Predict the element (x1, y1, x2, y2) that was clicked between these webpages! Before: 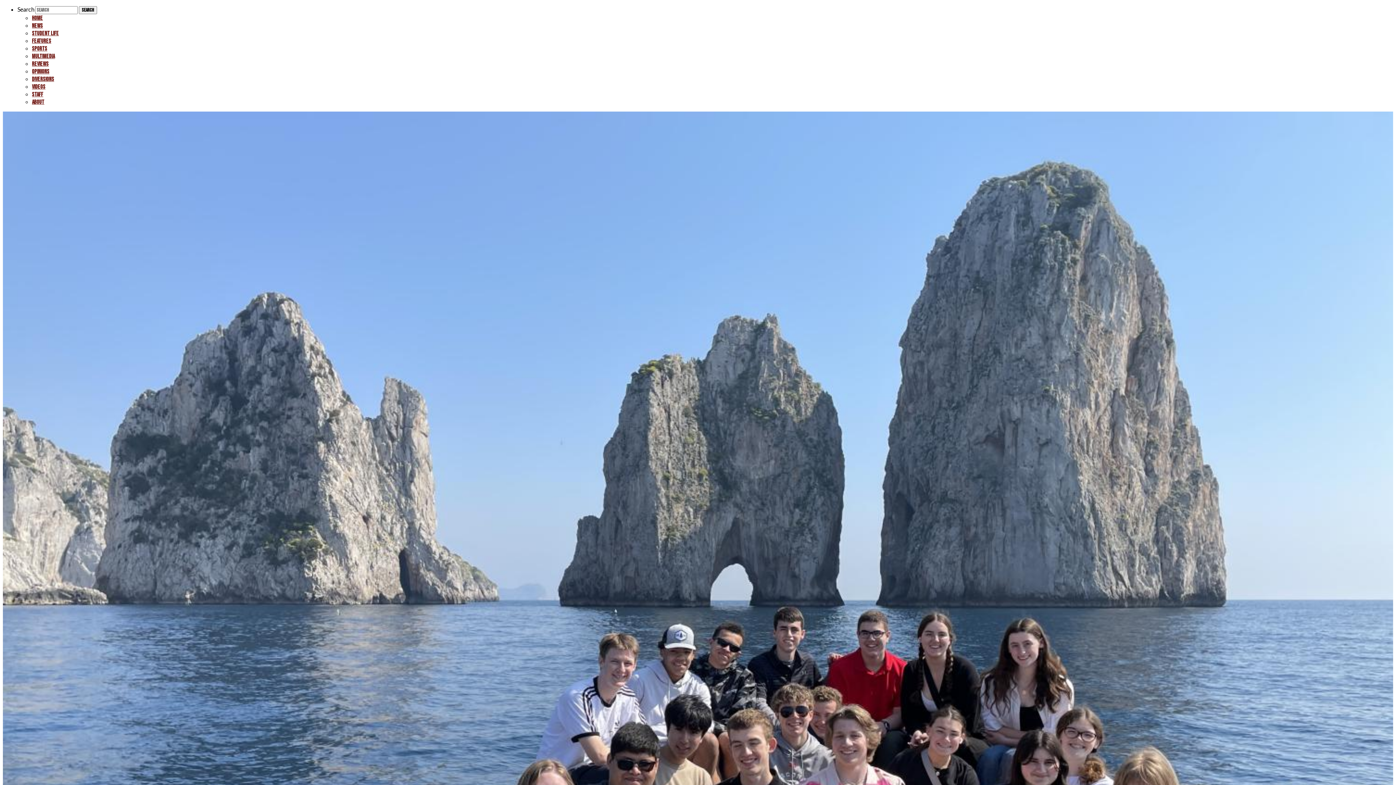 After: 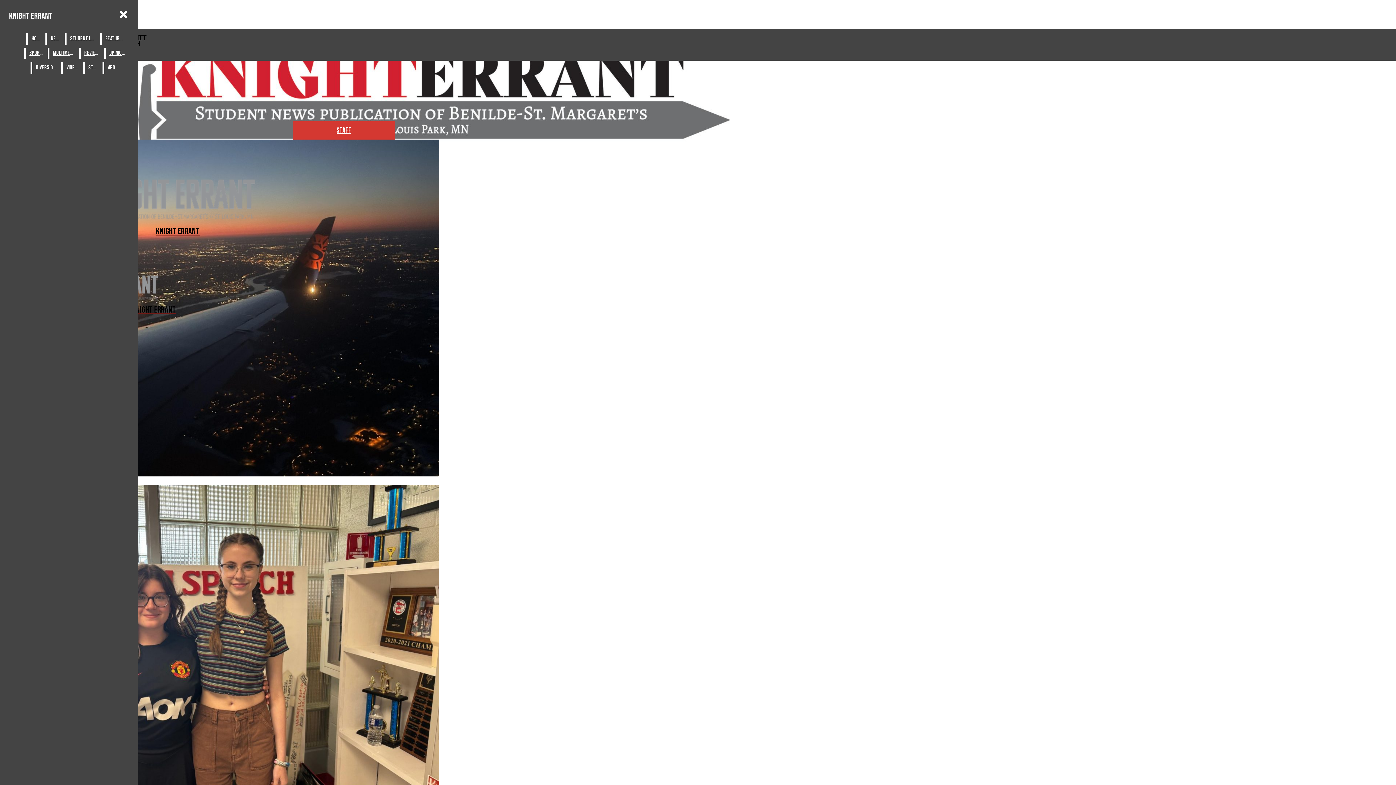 Action: label: OPINIONS bbox: (32, 68, 49, 75)